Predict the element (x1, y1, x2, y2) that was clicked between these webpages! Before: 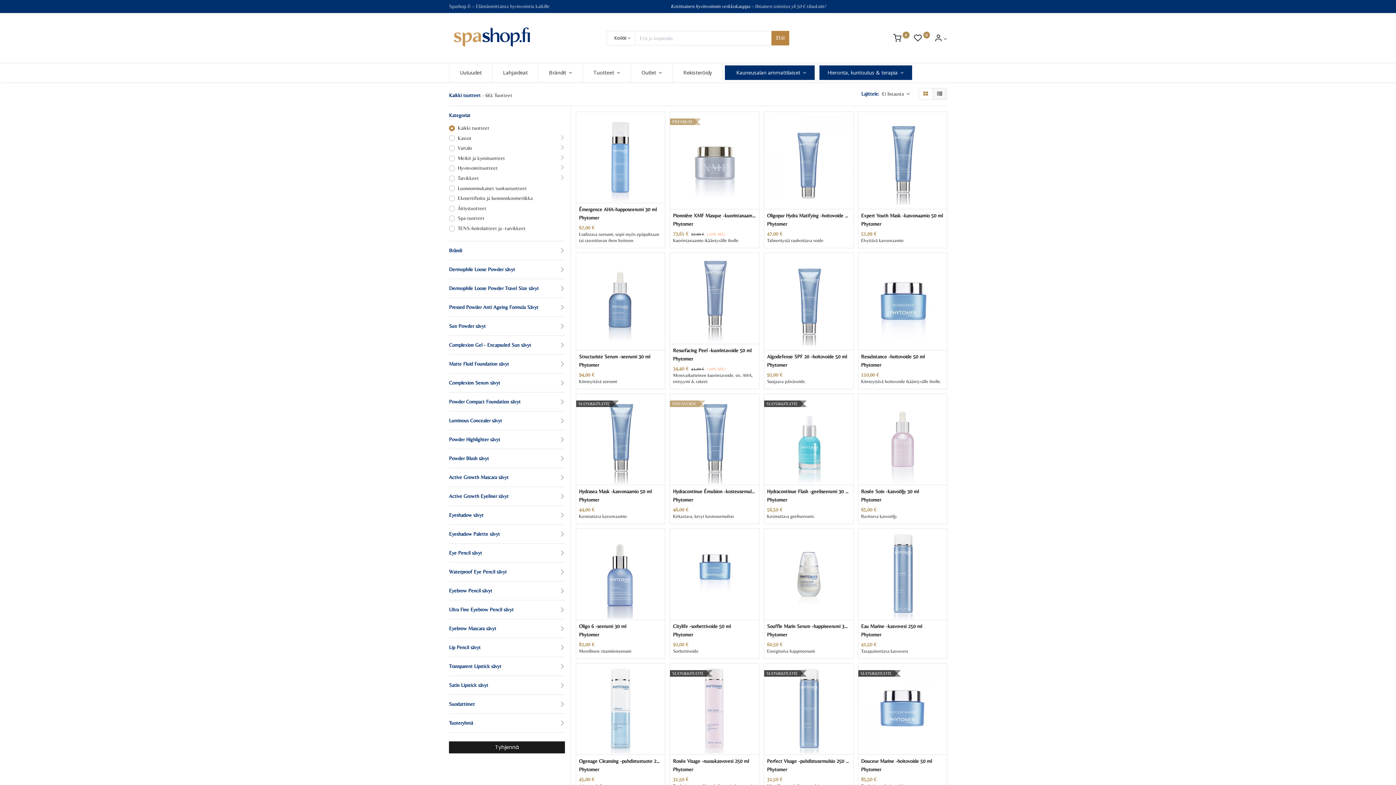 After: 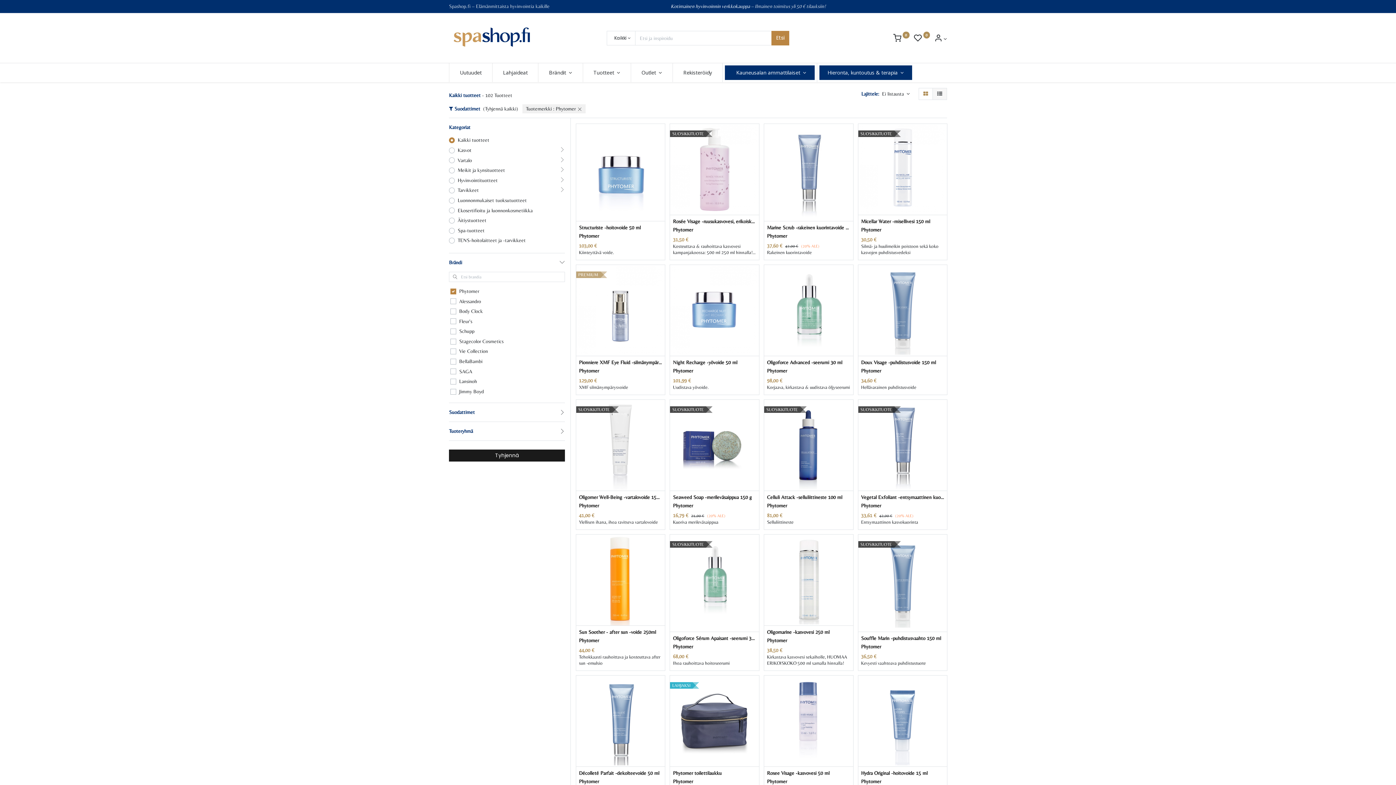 Action: bbox: (579, 496, 599, 502) label: Phytomer